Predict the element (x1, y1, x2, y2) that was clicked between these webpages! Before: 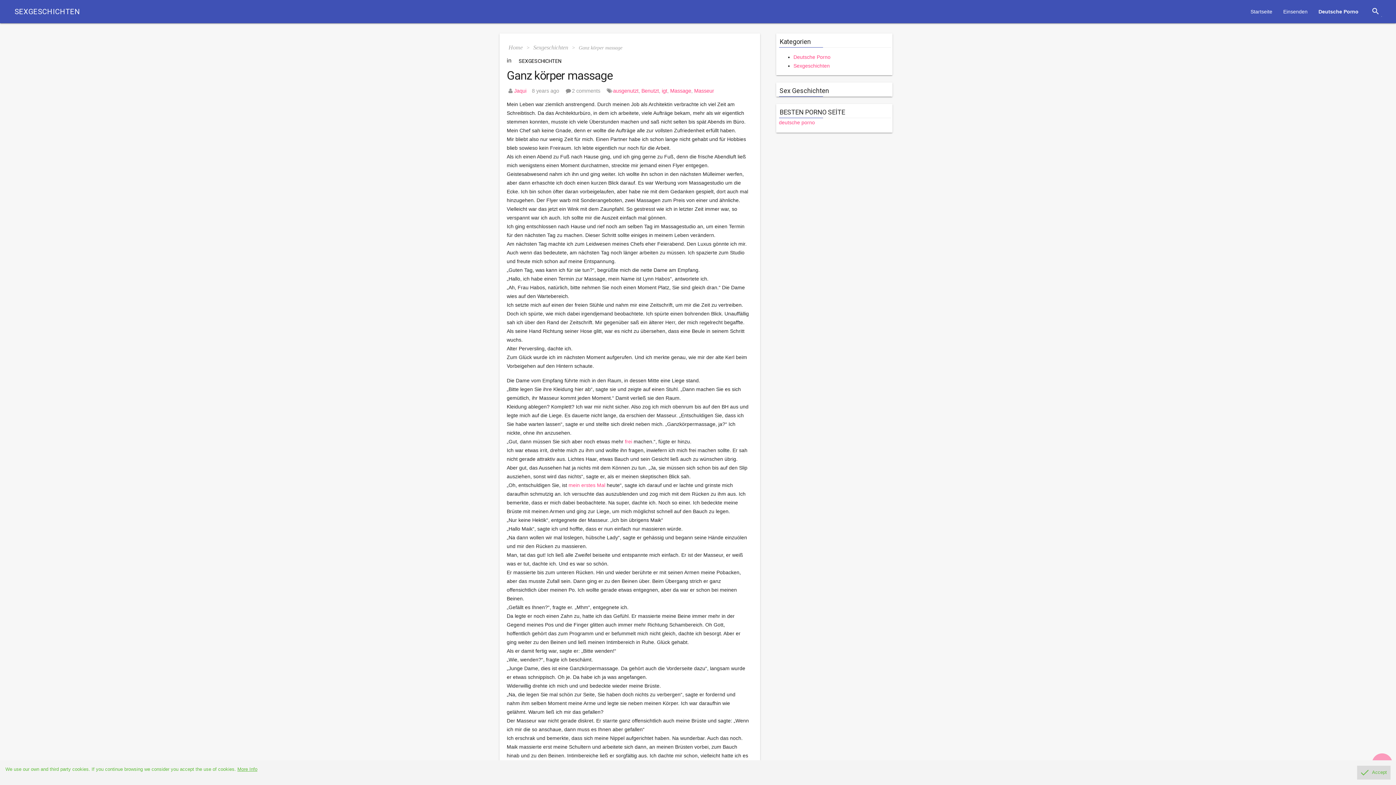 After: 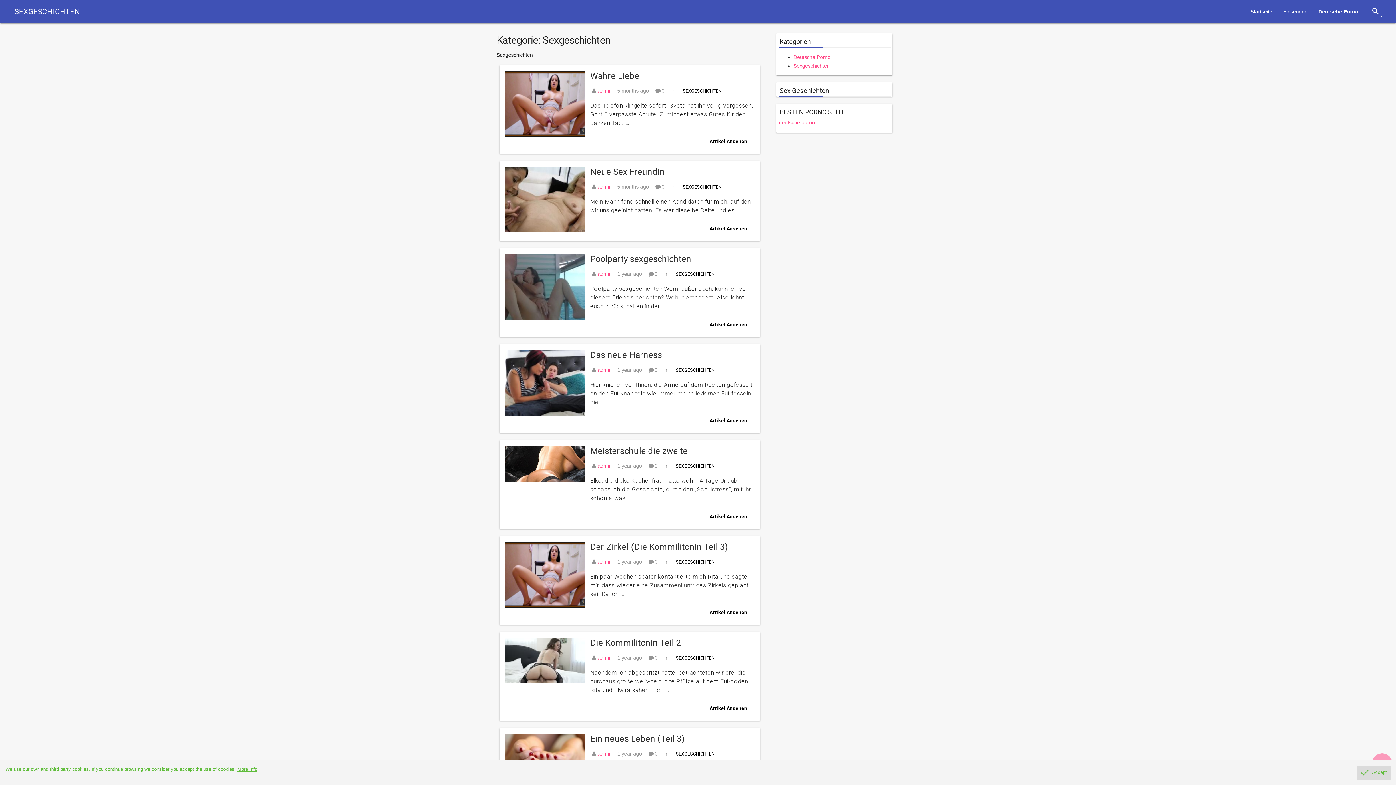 Action: label: SEXGESCHICHTEN bbox: (513, 54, 567, 67)